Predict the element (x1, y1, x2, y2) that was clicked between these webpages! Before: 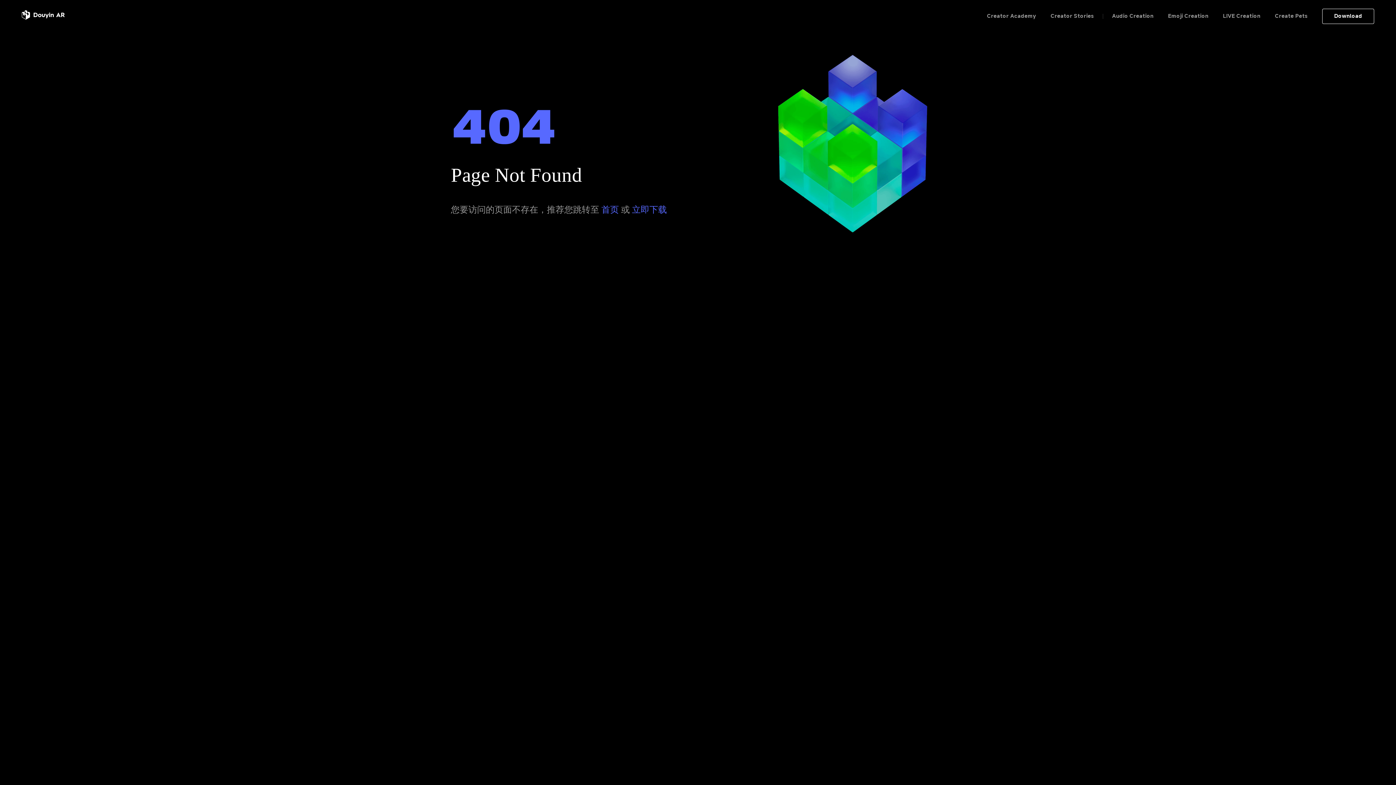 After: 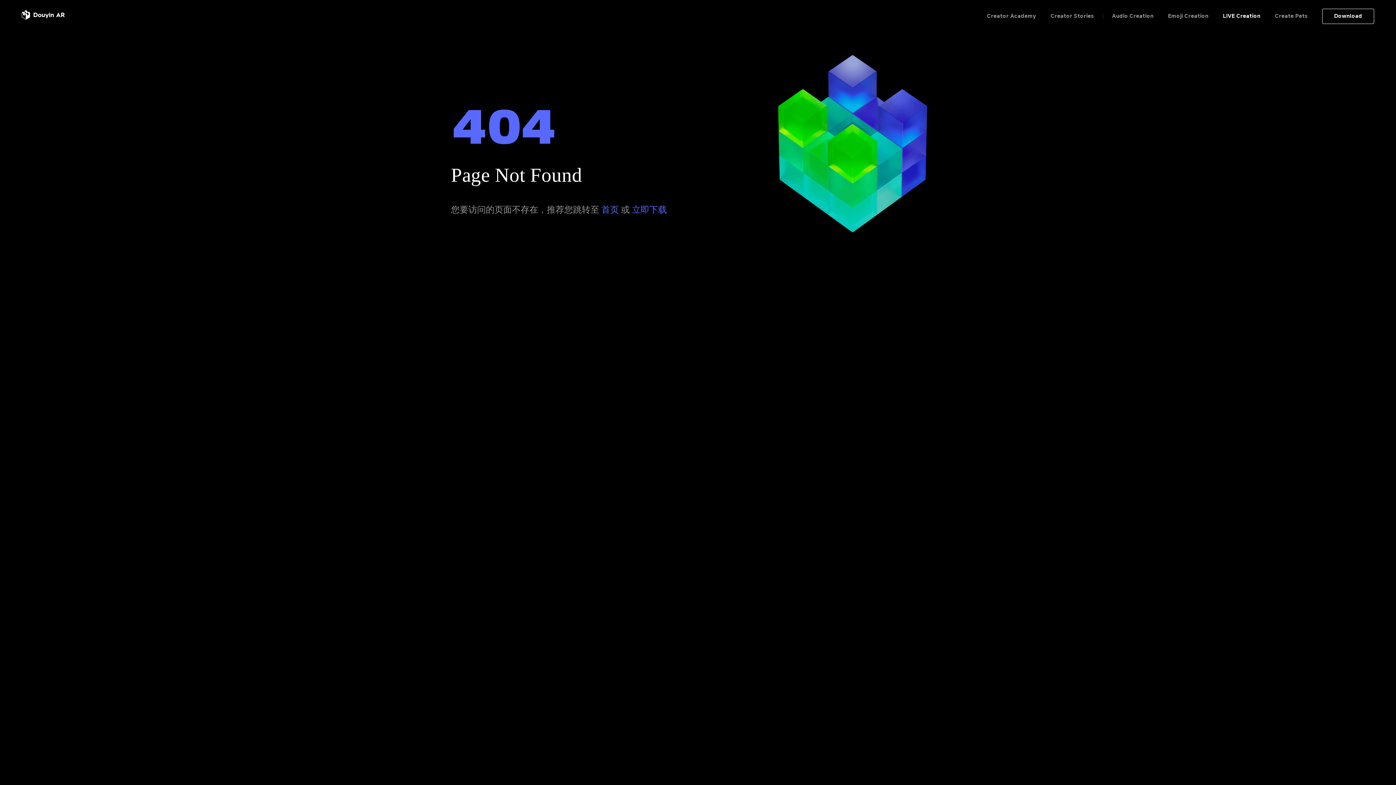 Action: label: LIVE Creation bbox: (1223, 13, 1260, 18)